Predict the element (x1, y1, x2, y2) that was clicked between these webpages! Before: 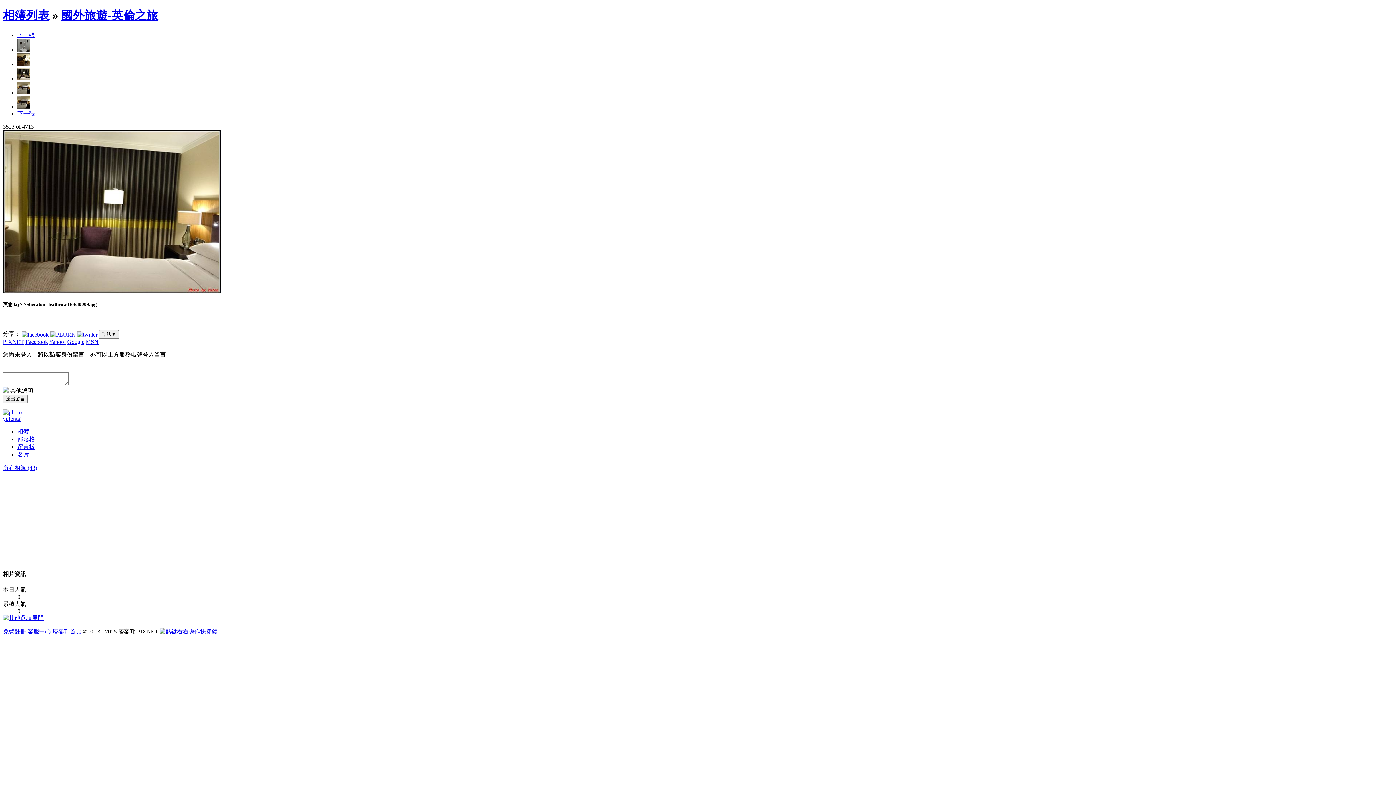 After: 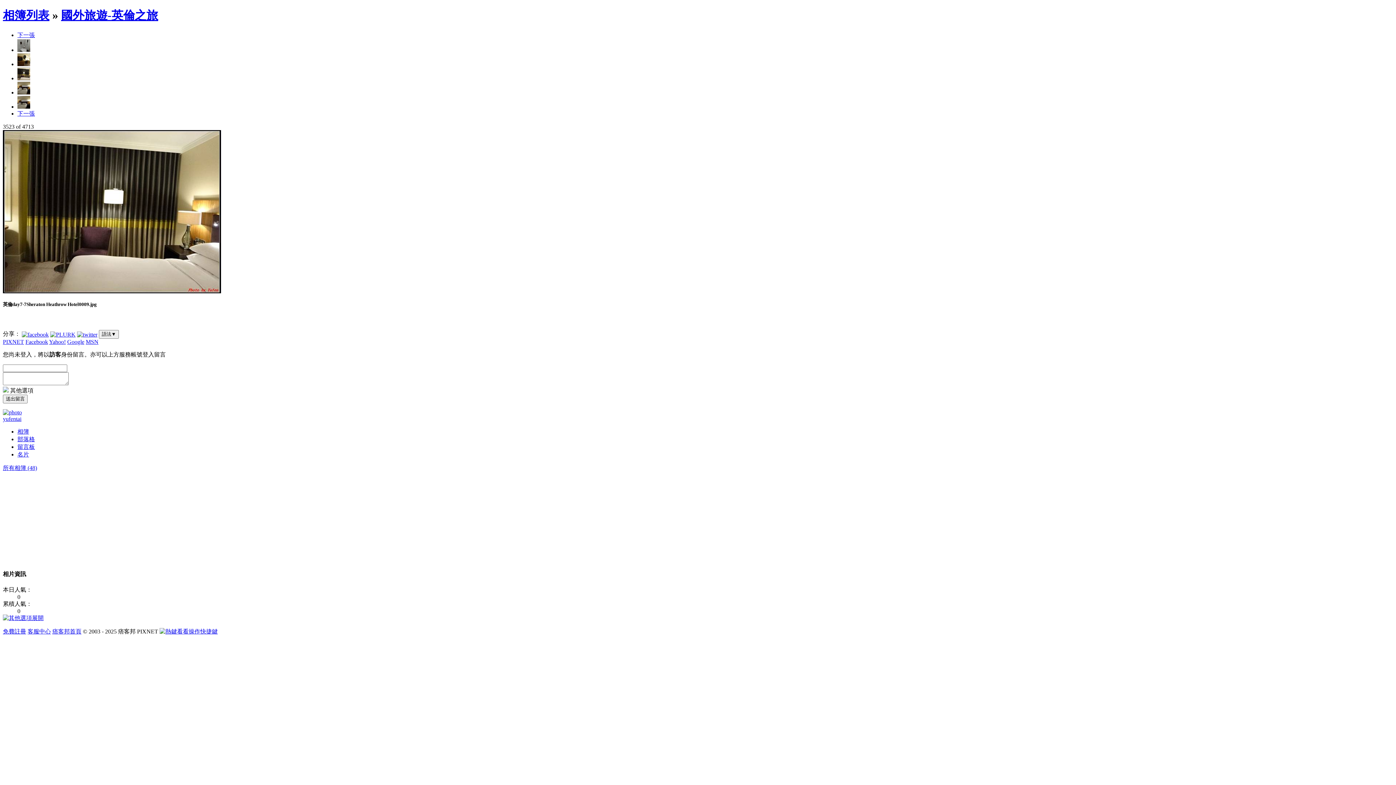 Action: bbox: (25, 338, 48, 345) label: Facebook